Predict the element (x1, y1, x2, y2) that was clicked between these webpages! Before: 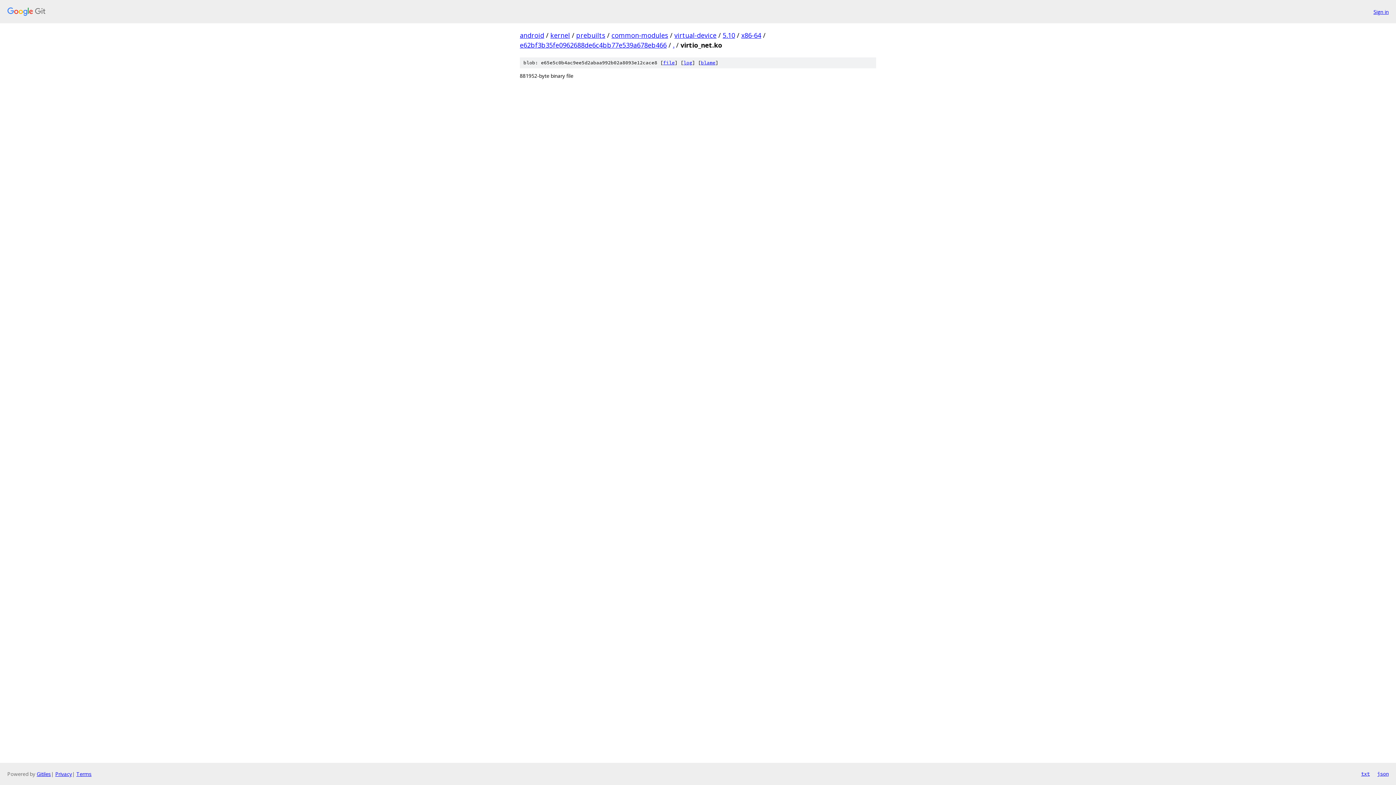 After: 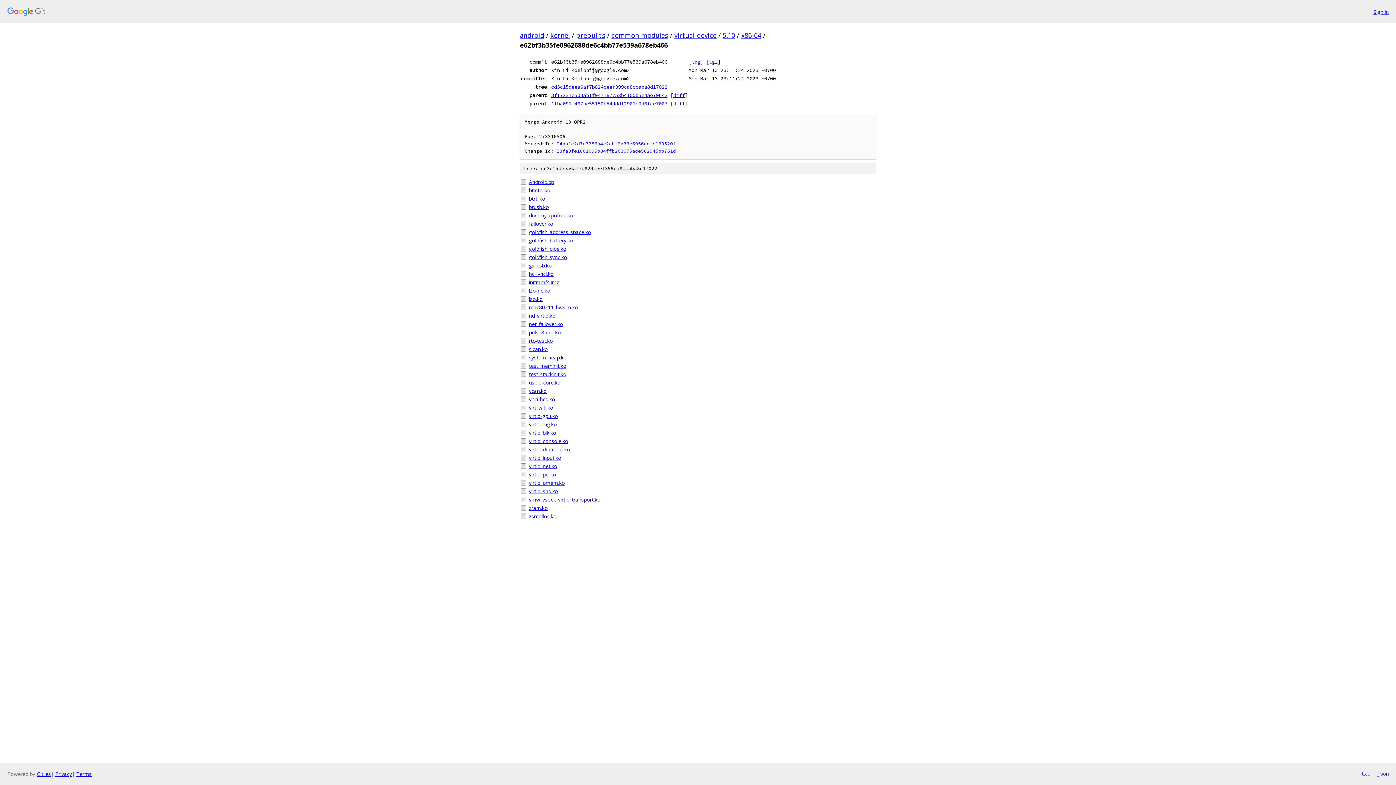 Action: bbox: (520, 40, 666, 49) label: e62bf3b35fe0962688de6c4bb77e539a678eb466